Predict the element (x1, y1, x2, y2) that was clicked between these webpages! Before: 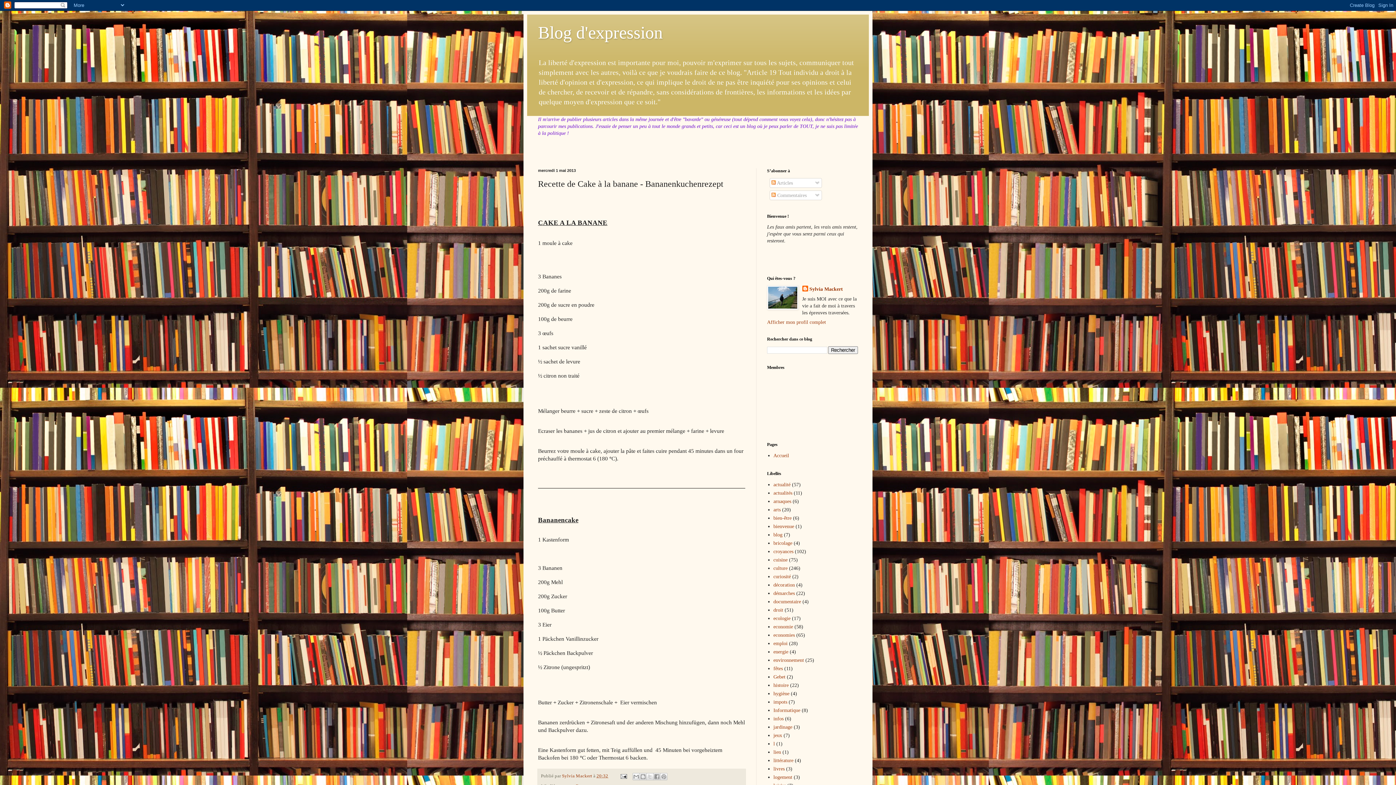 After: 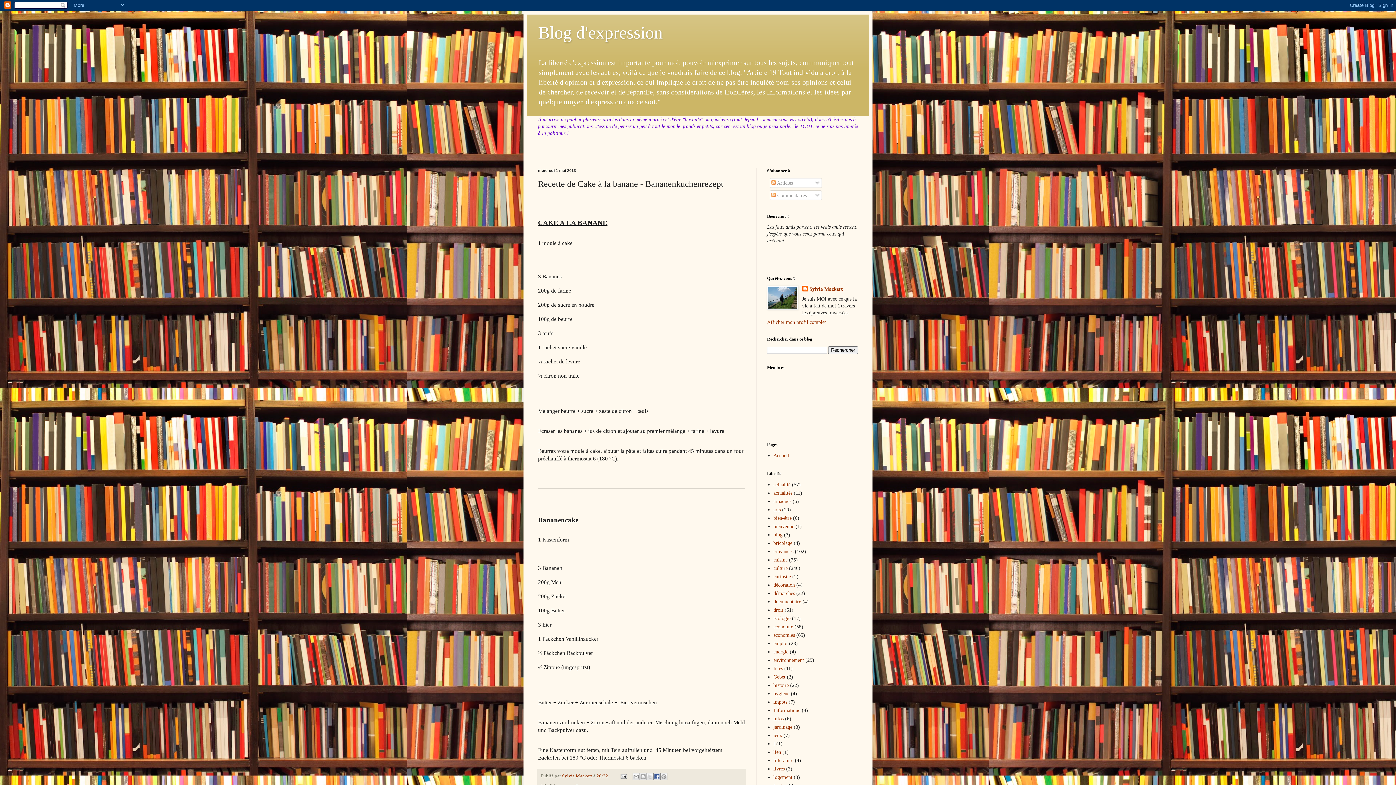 Action: bbox: (653, 773, 660, 780) label: Partager sur Facebook